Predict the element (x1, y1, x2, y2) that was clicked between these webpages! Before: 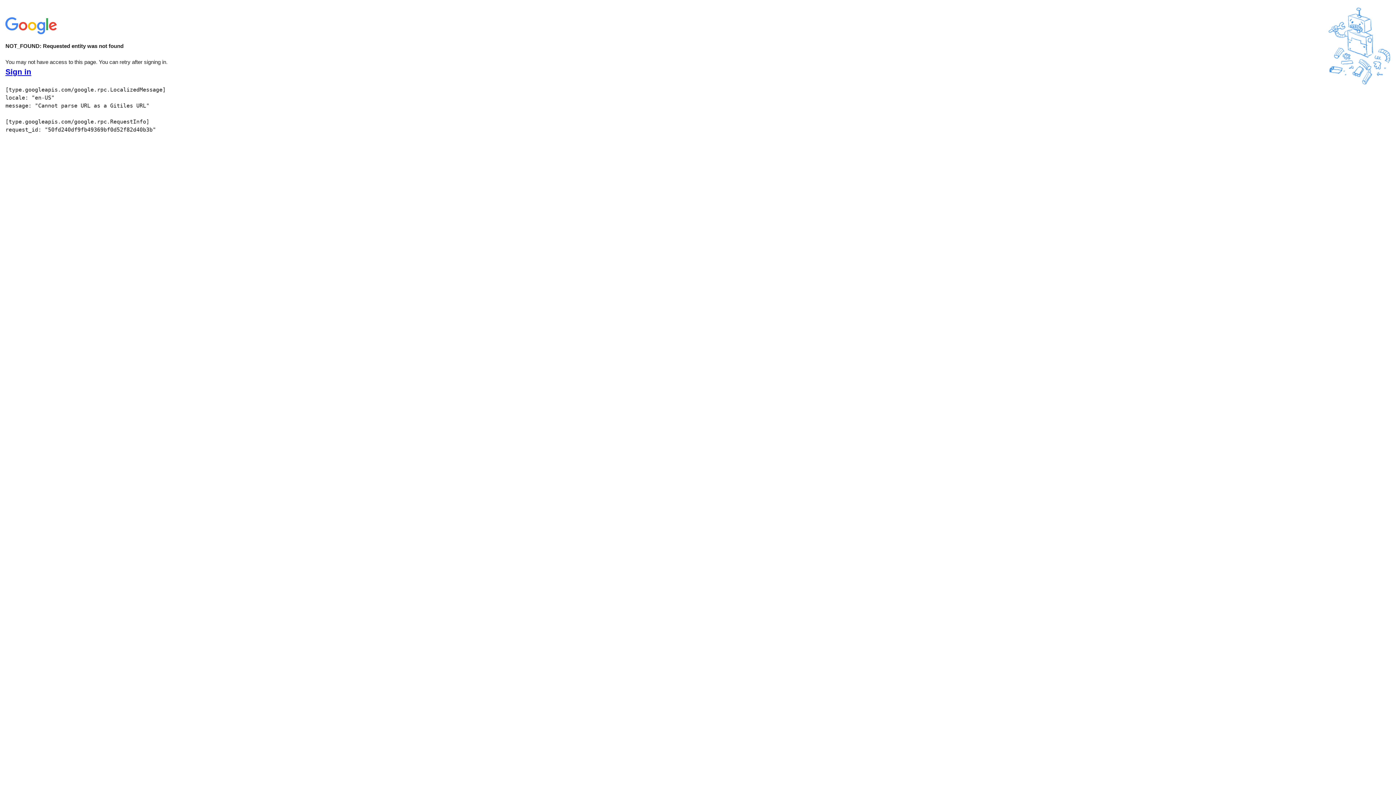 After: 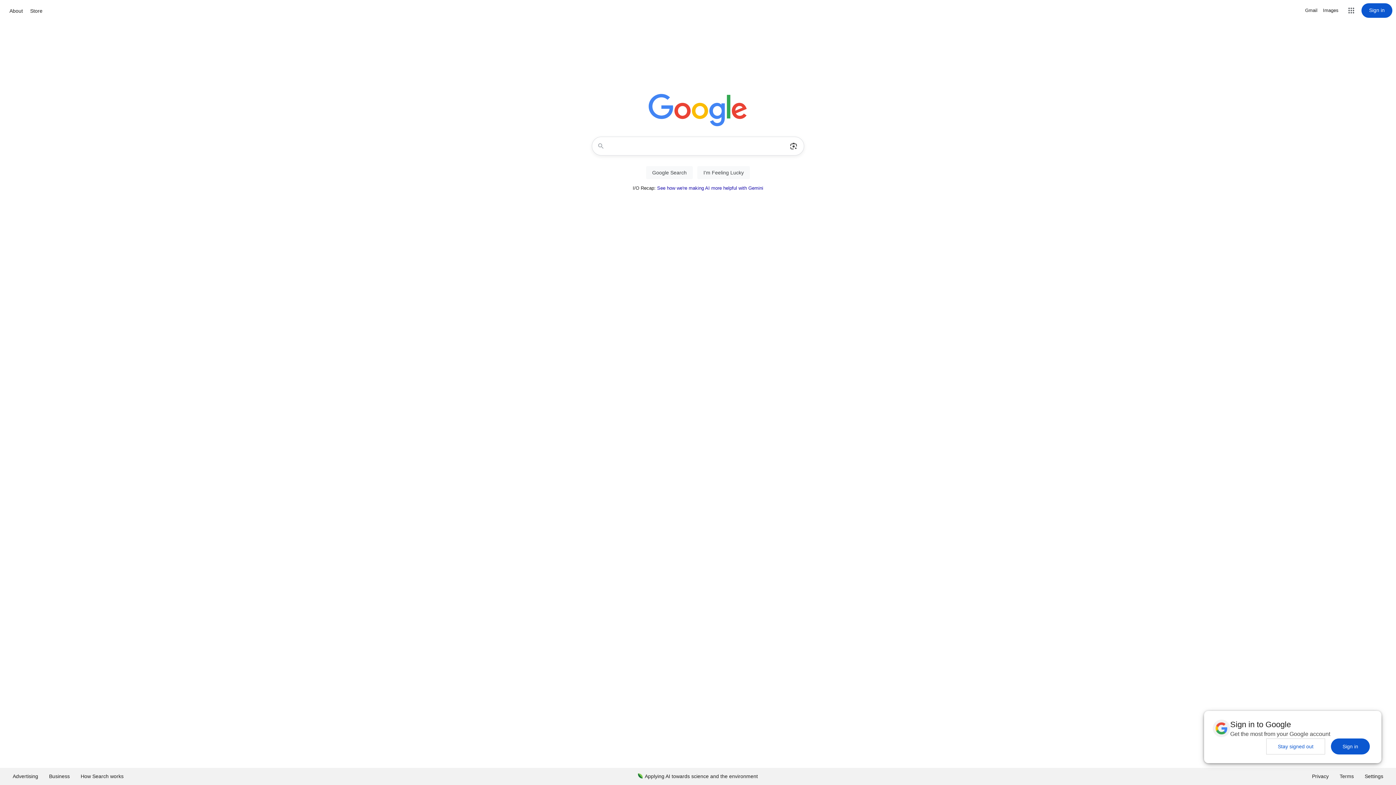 Action: bbox: (5, 30, 58, 37)